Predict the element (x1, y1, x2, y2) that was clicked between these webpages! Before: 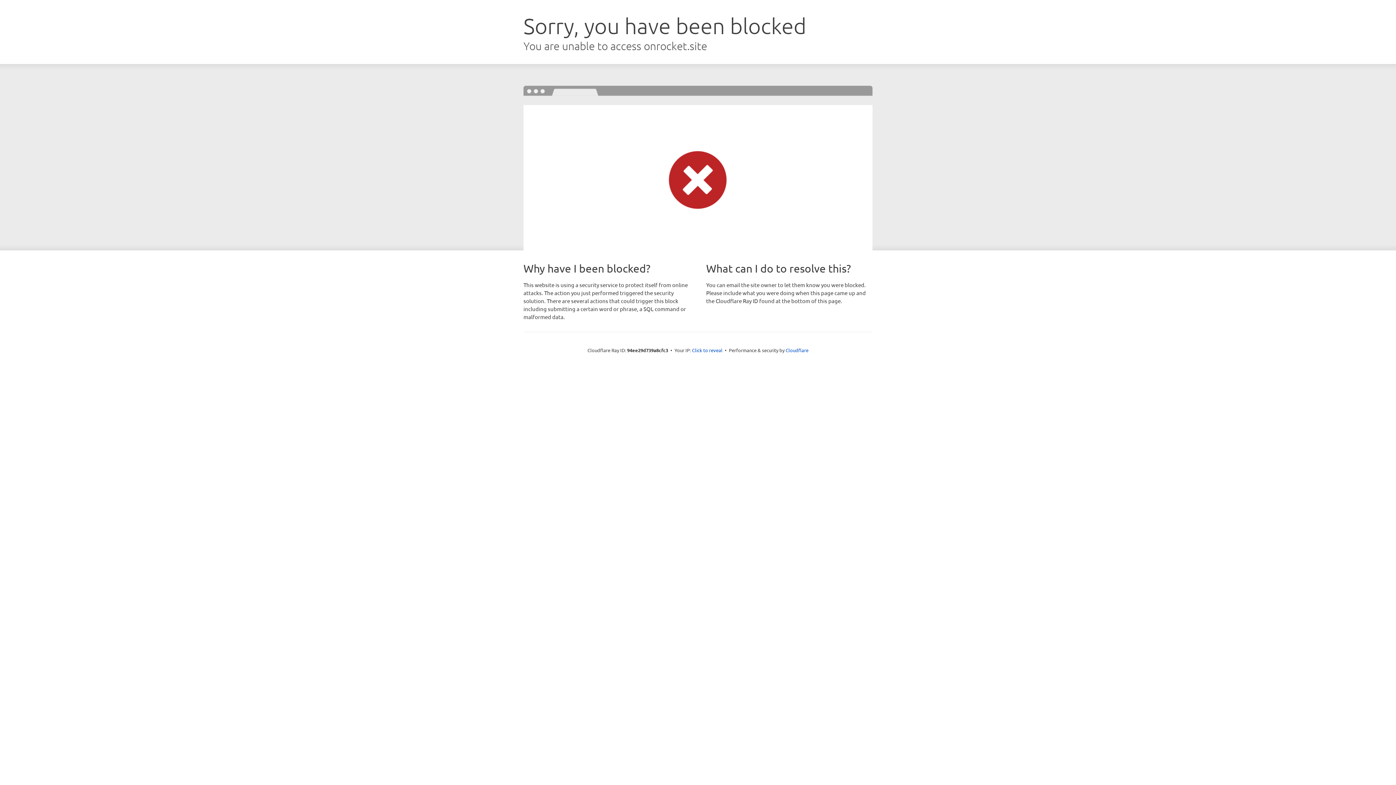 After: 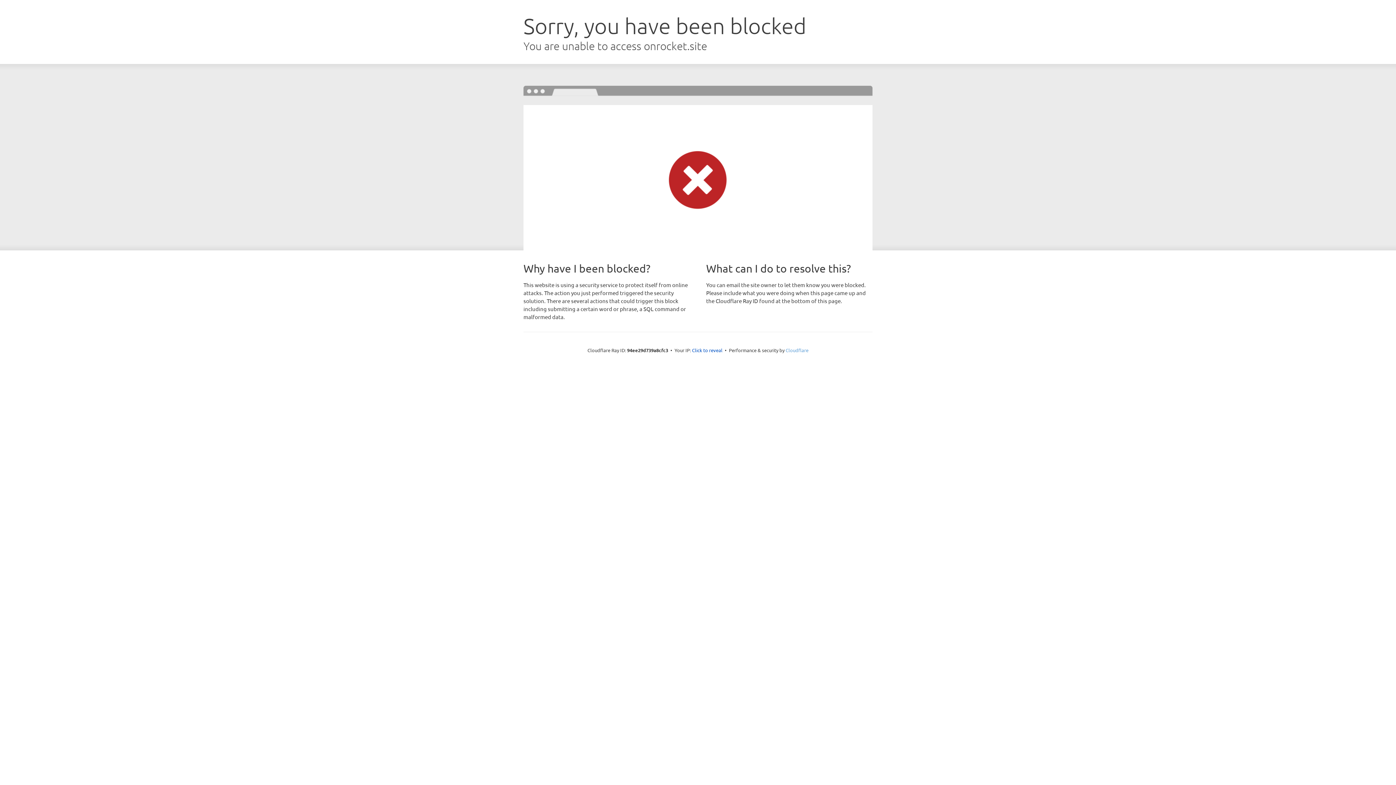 Action: label: Cloudflare bbox: (785, 347, 808, 353)